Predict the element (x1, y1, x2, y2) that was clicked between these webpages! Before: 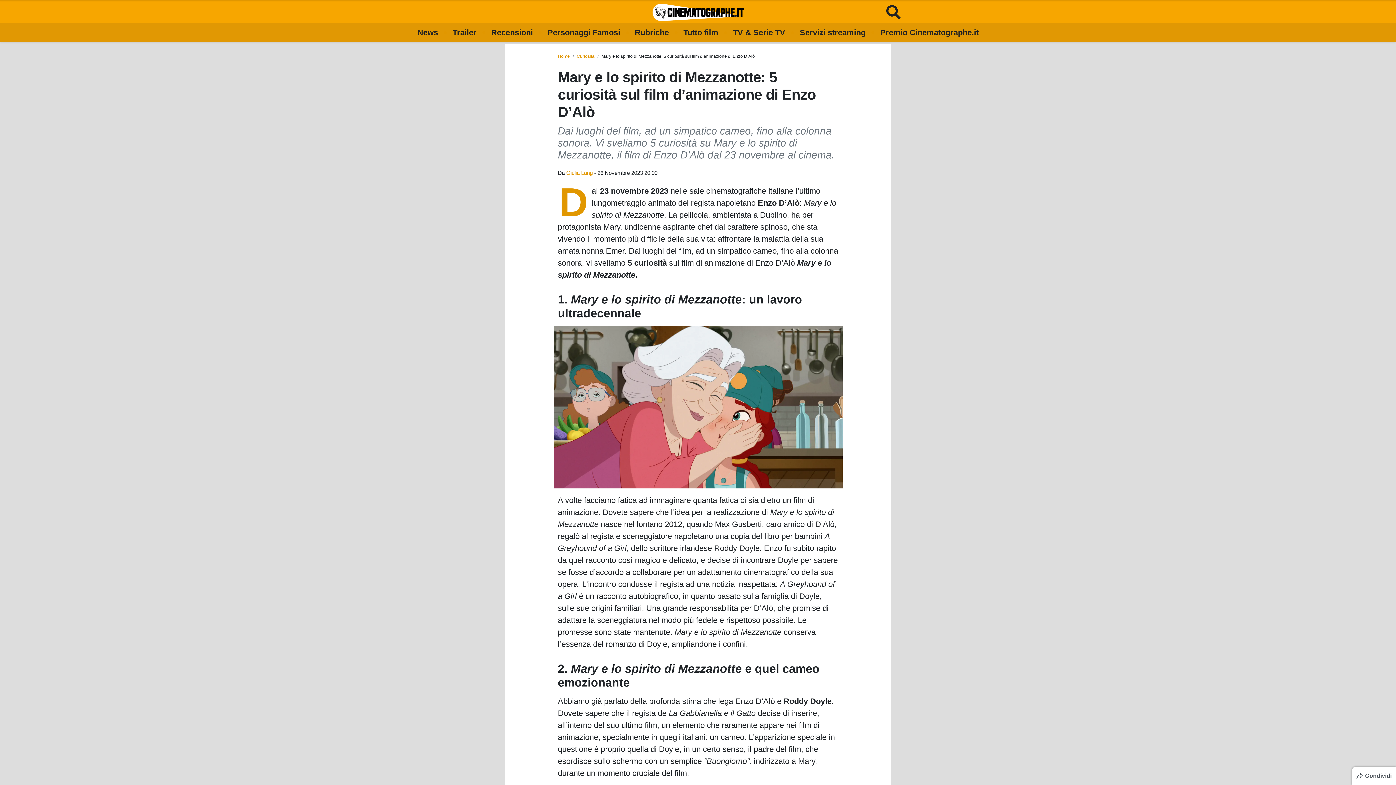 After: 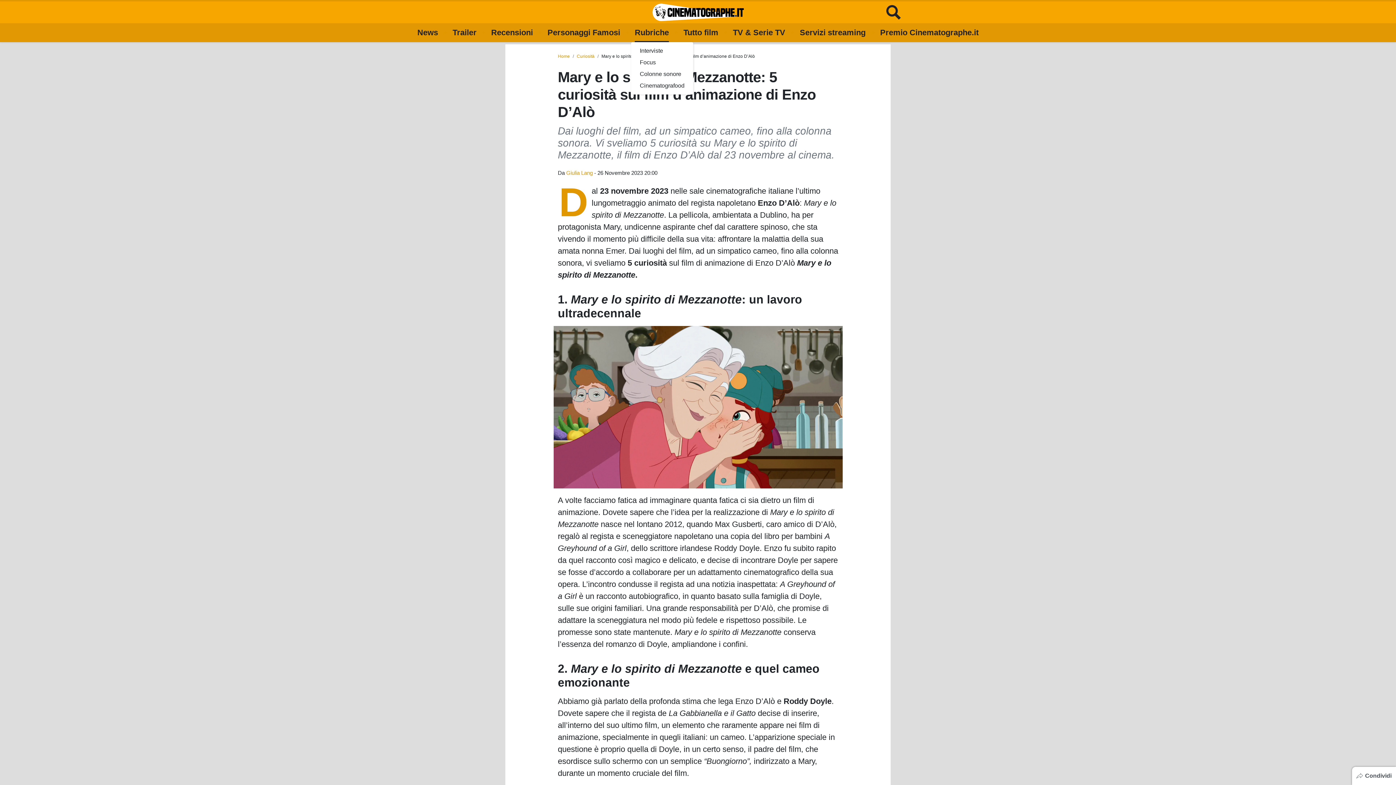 Action: bbox: (634, 23, 669, 42) label: Rubriche